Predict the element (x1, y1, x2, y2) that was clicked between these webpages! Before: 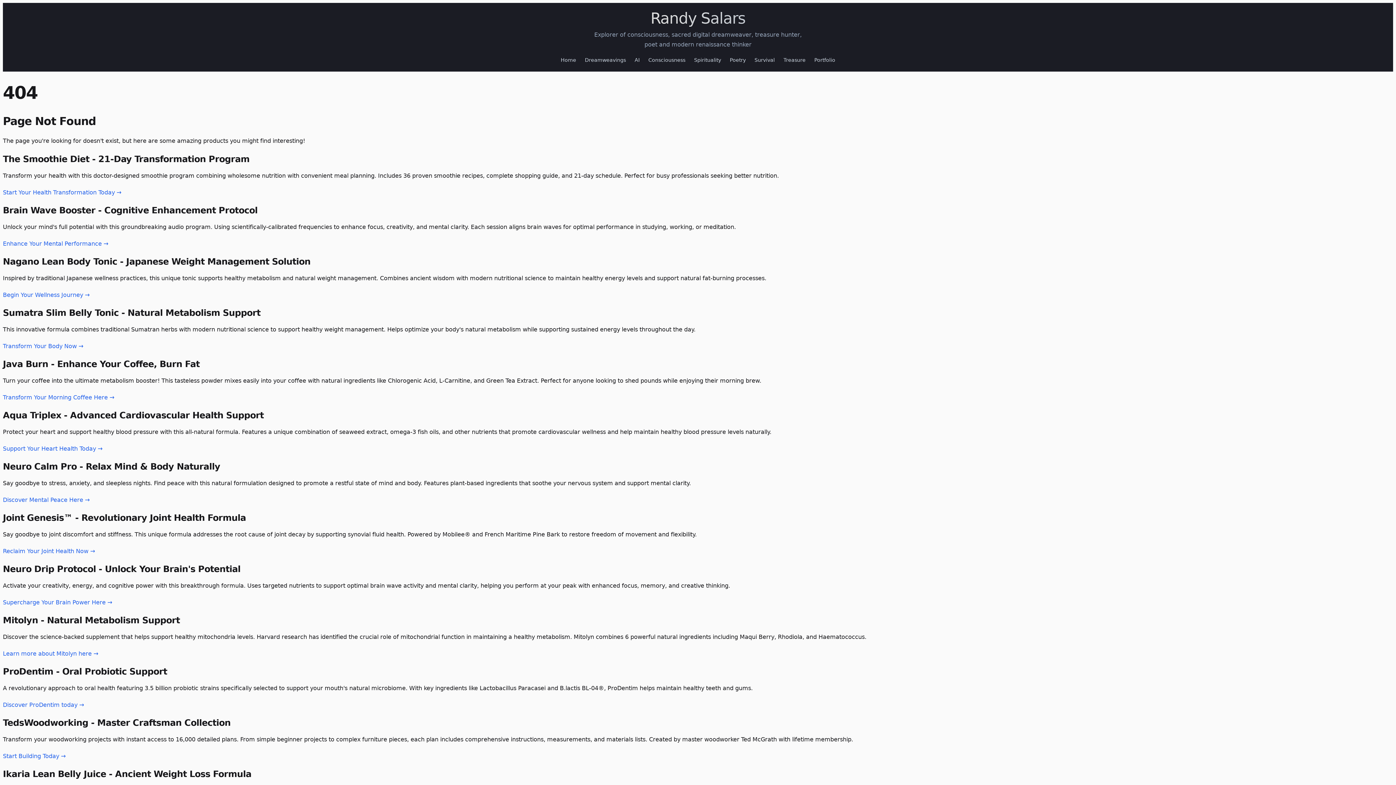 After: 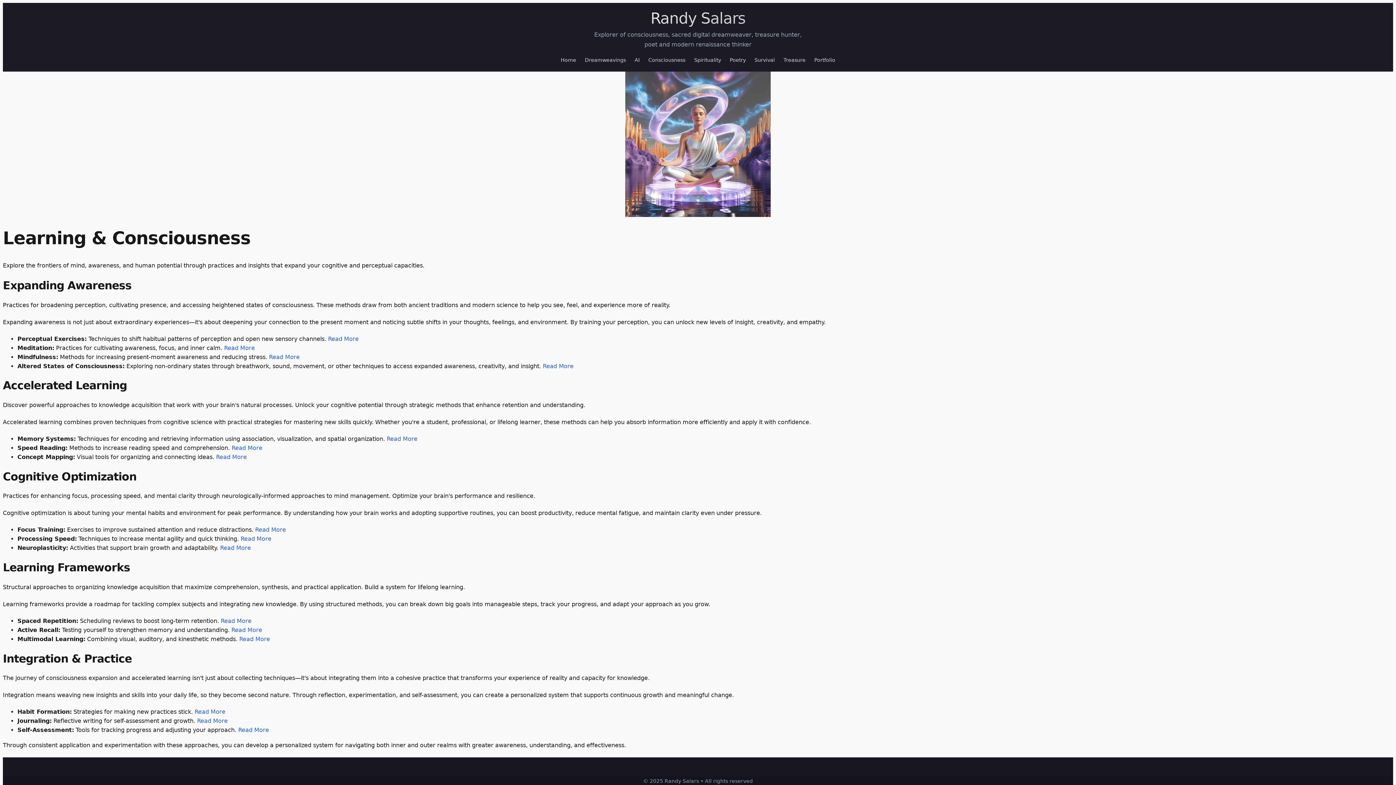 Action: label: Consciousness bbox: (648, 57, 685, 62)